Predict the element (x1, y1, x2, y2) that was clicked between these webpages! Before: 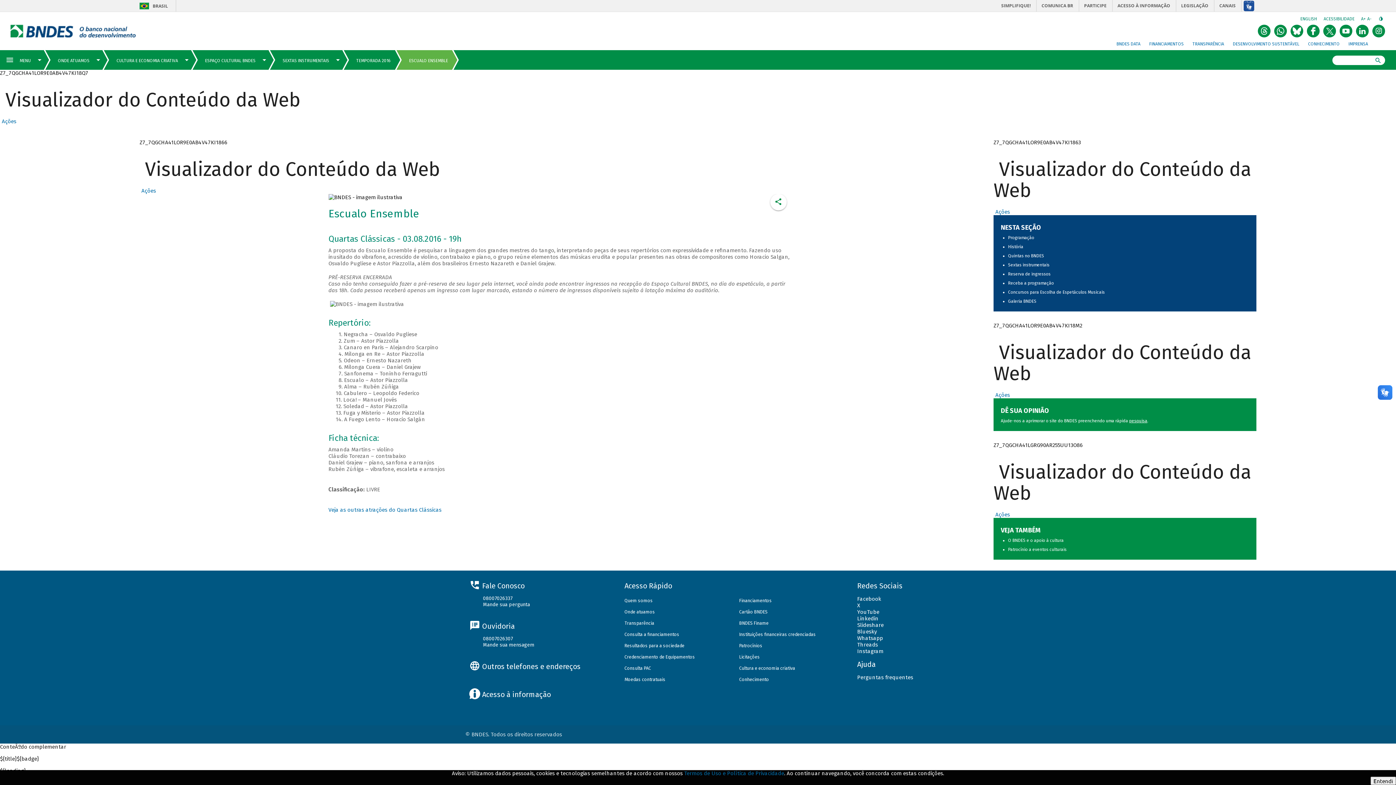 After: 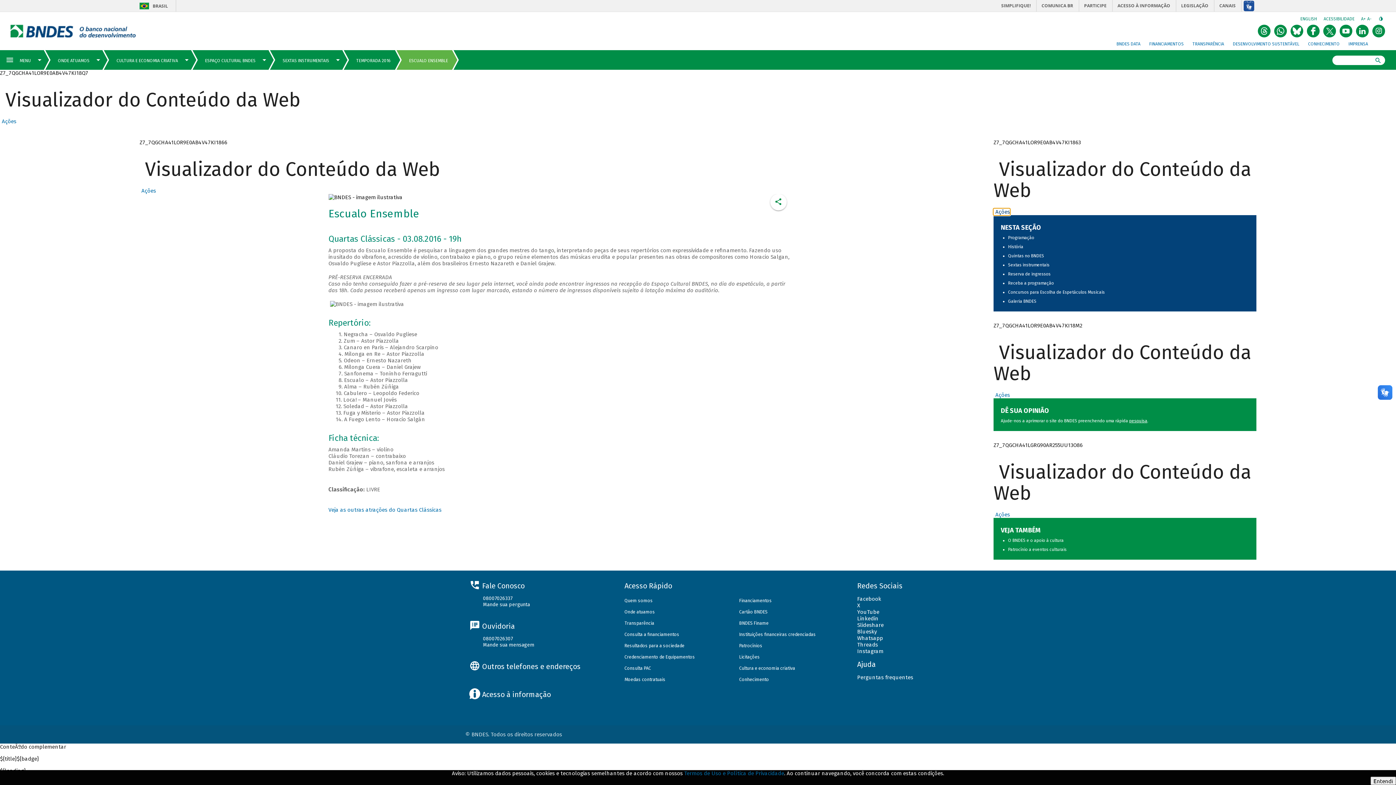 Action: label: Exibir Menu bbox: (993, 208, 1010, 215)